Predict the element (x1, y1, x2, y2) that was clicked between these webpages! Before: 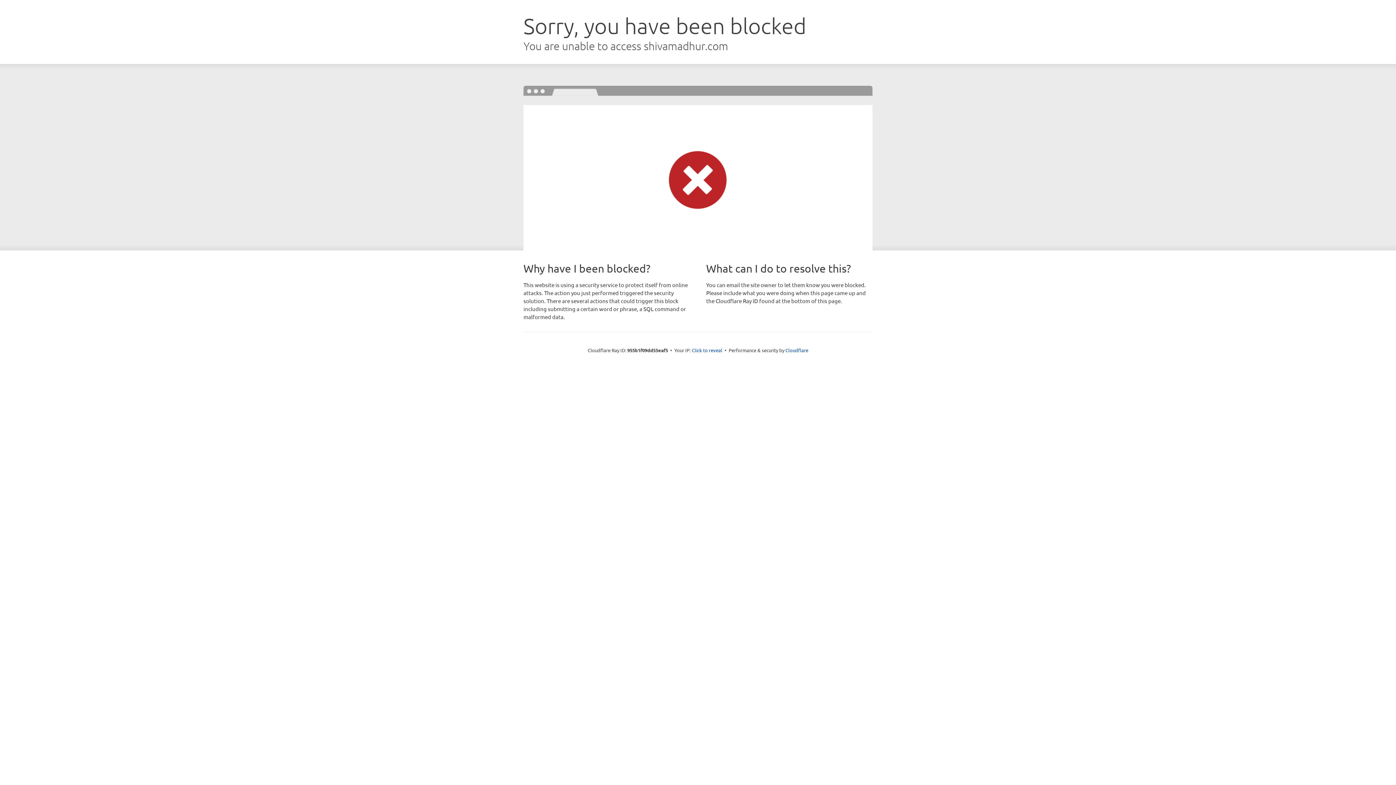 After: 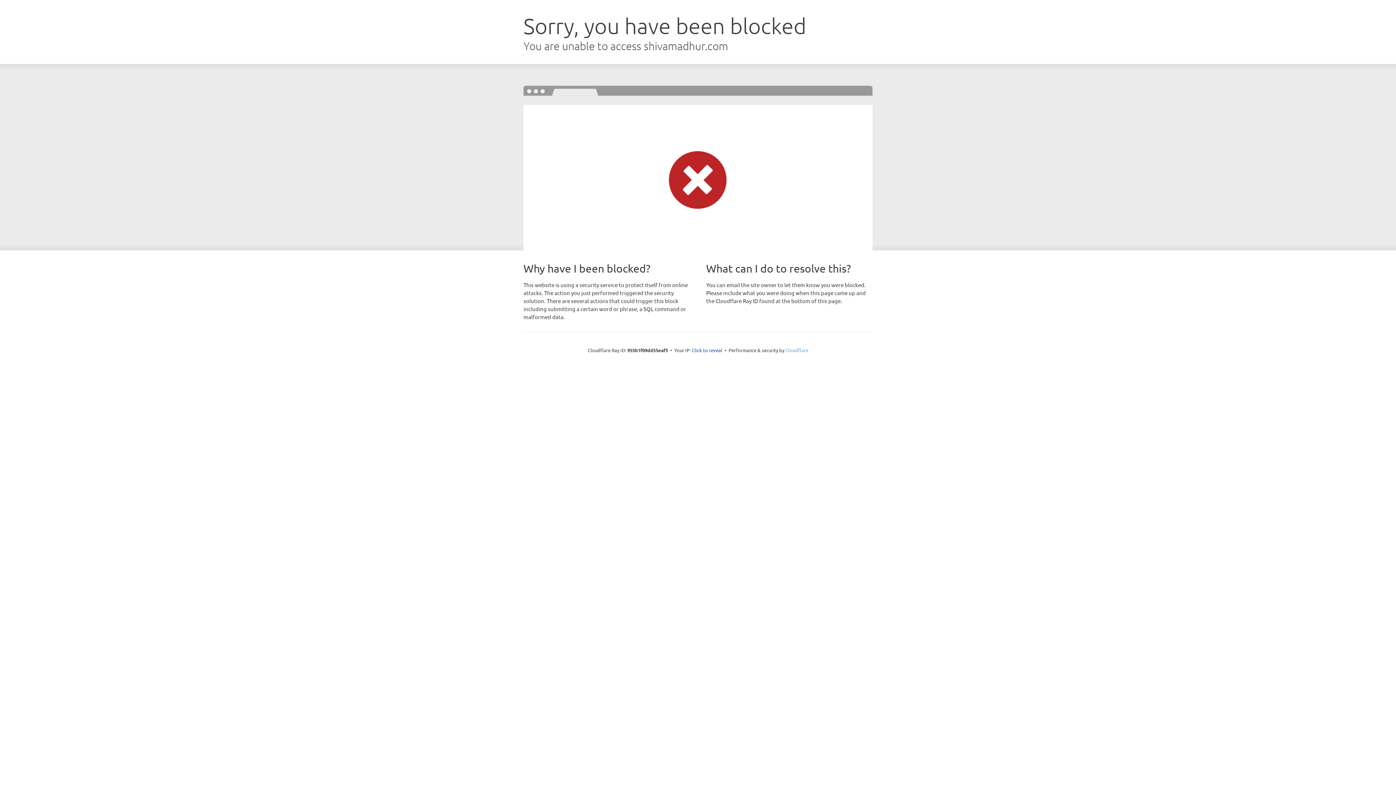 Action: label: Cloudflare bbox: (785, 347, 808, 353)